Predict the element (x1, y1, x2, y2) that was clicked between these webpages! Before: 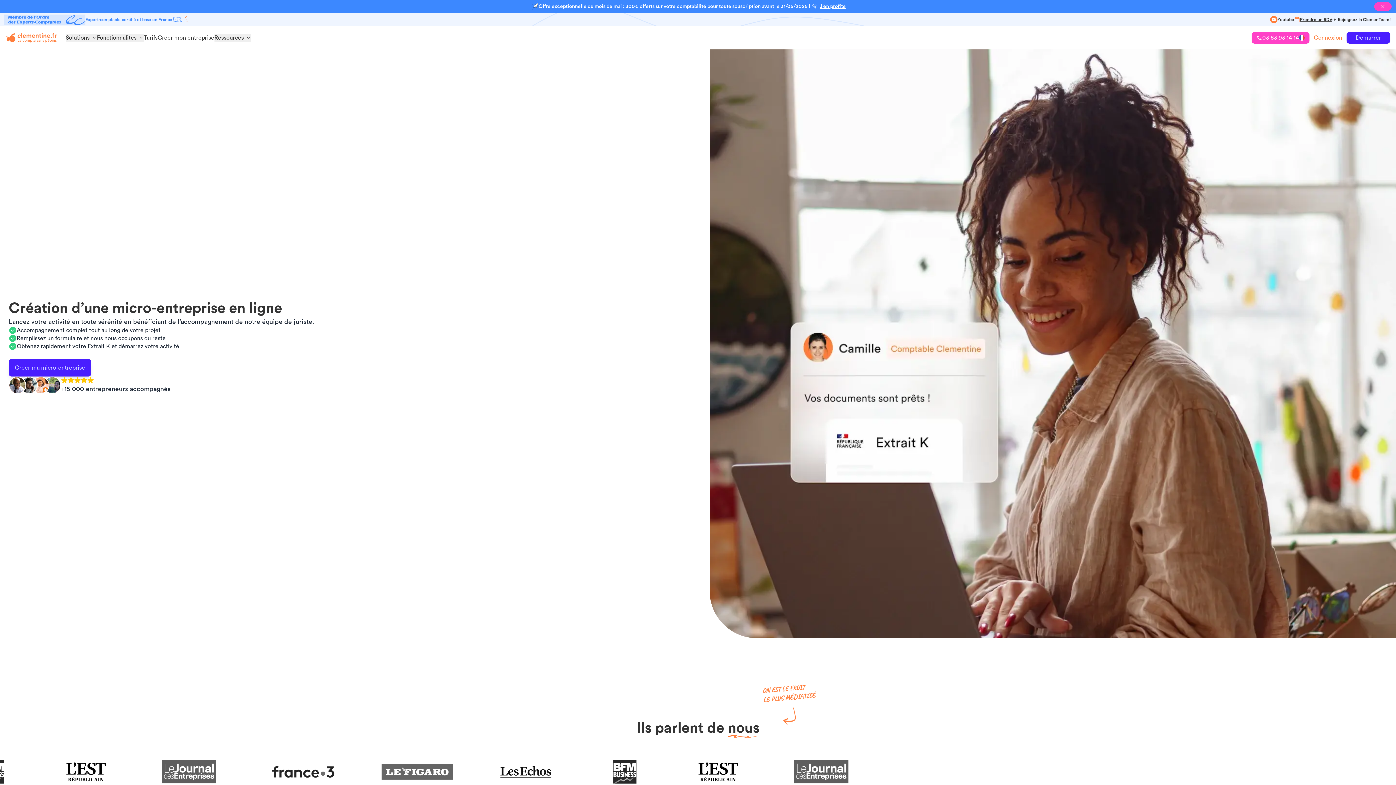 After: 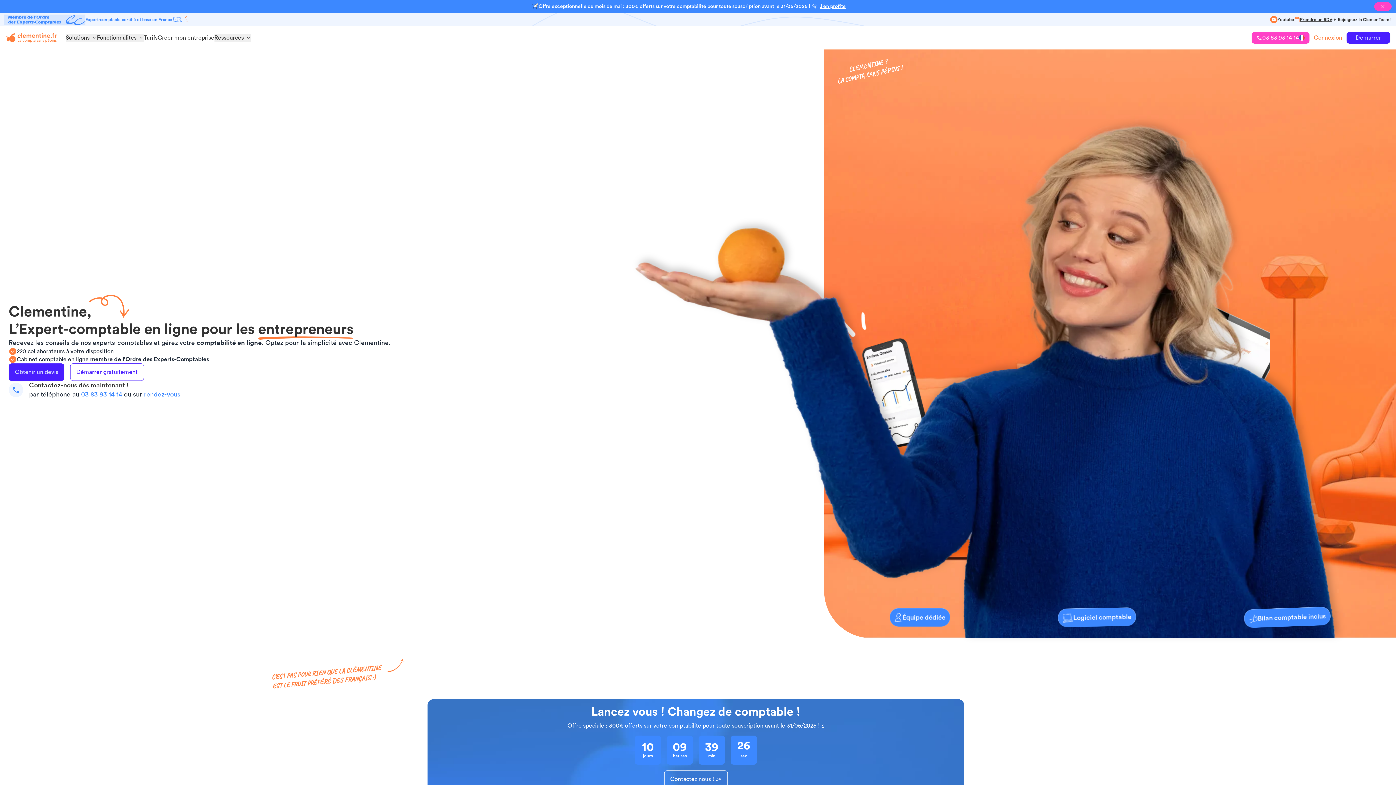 Action: label: Clementine.fr, la compta sans pépins bbox: (5, 32, 56, 43)